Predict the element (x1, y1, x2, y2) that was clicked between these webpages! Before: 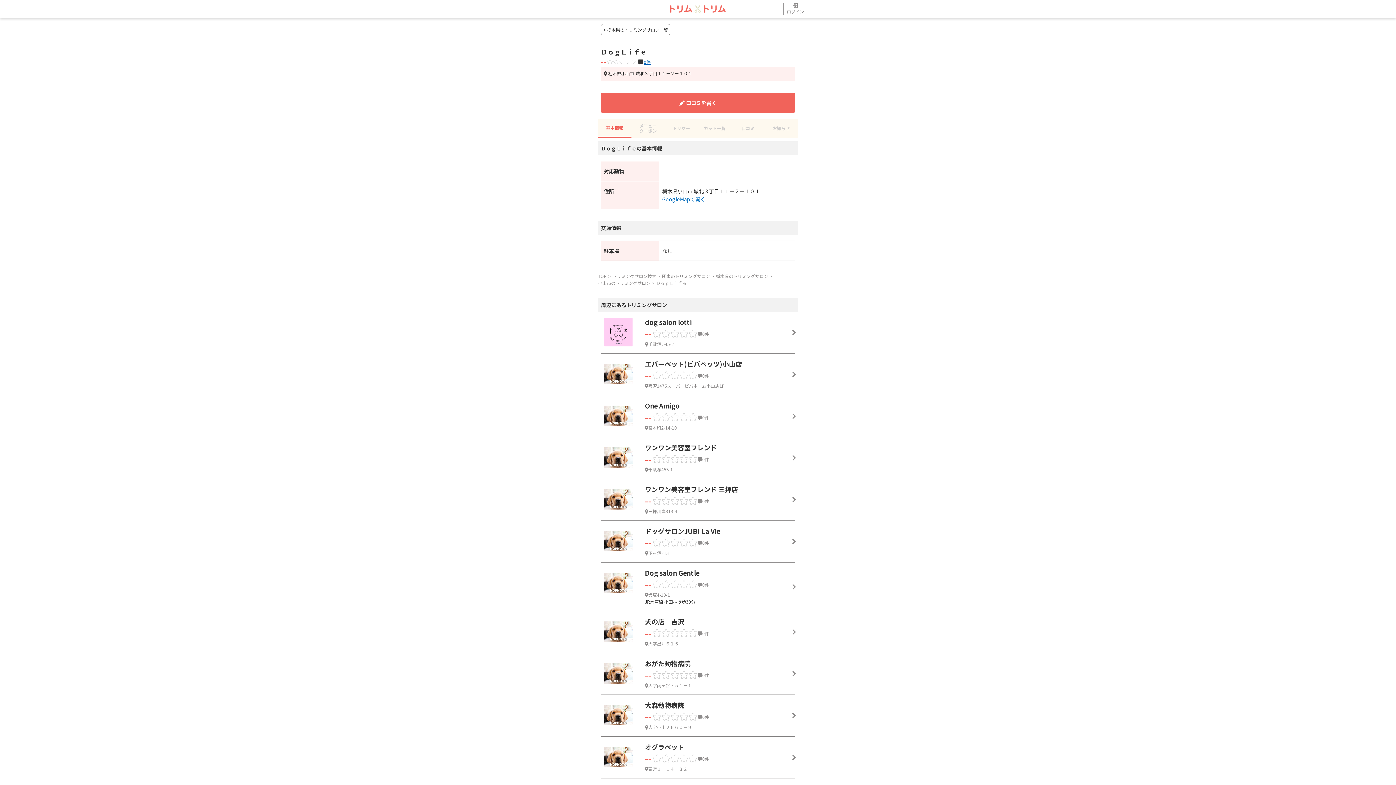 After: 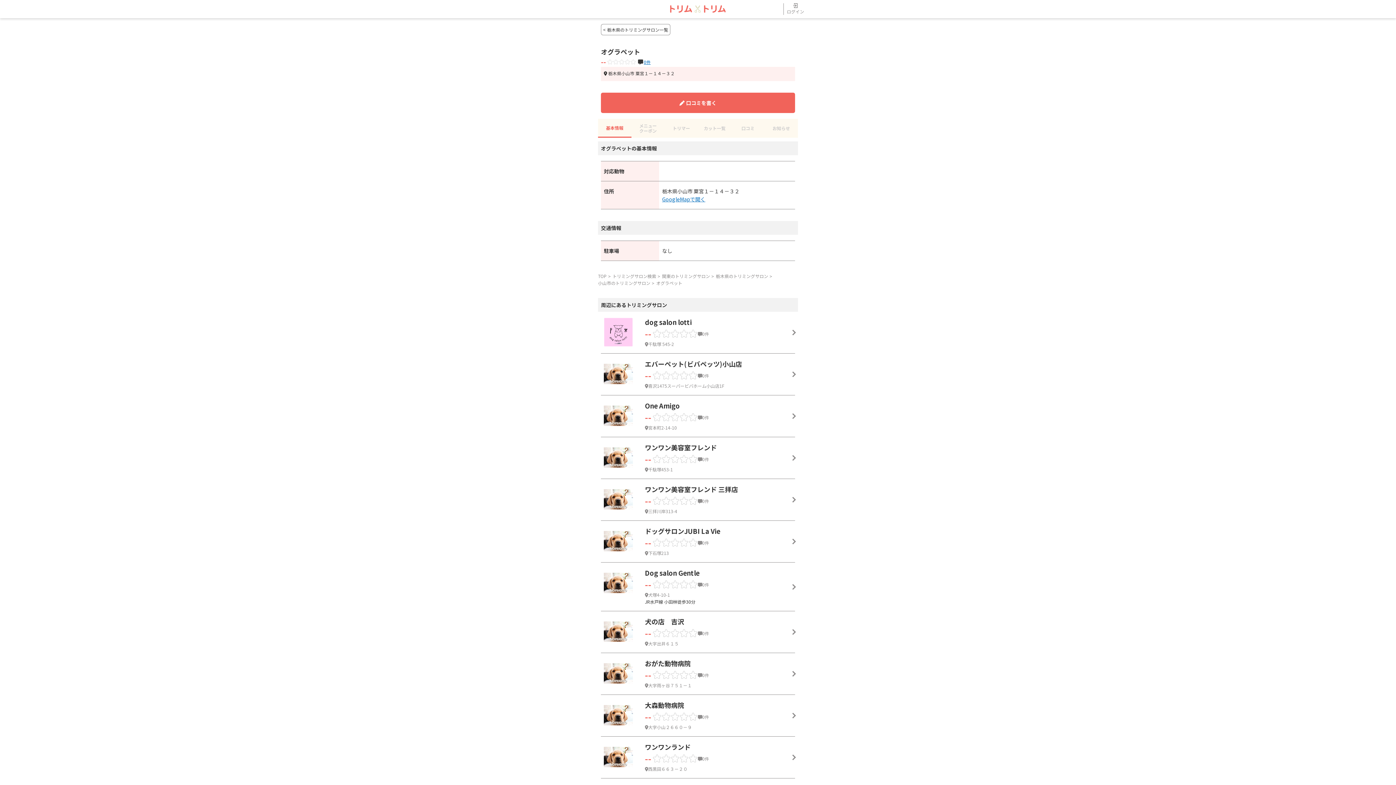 Action: label: オグラペット
0件
粟宮１－１４－３２ bbox: (604, 742, 792, 772)